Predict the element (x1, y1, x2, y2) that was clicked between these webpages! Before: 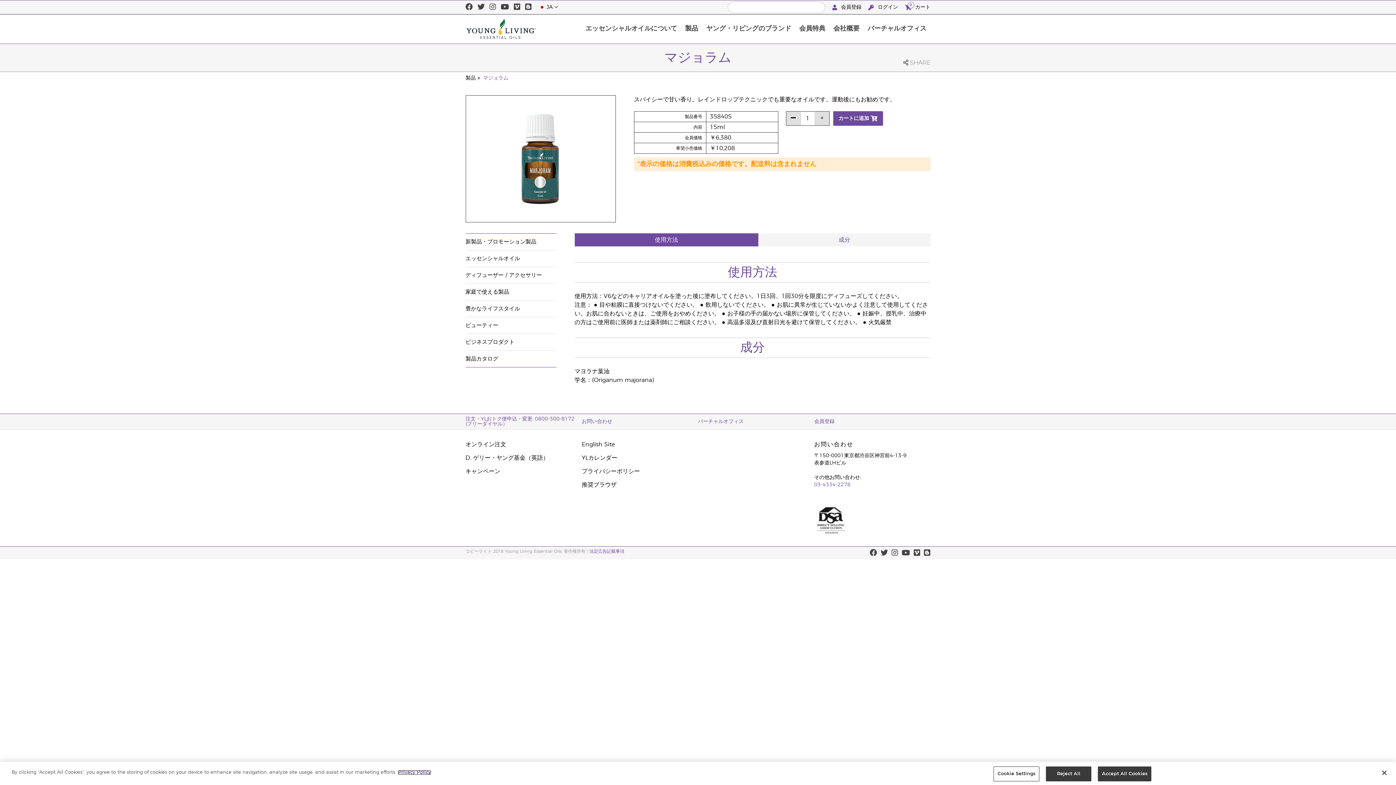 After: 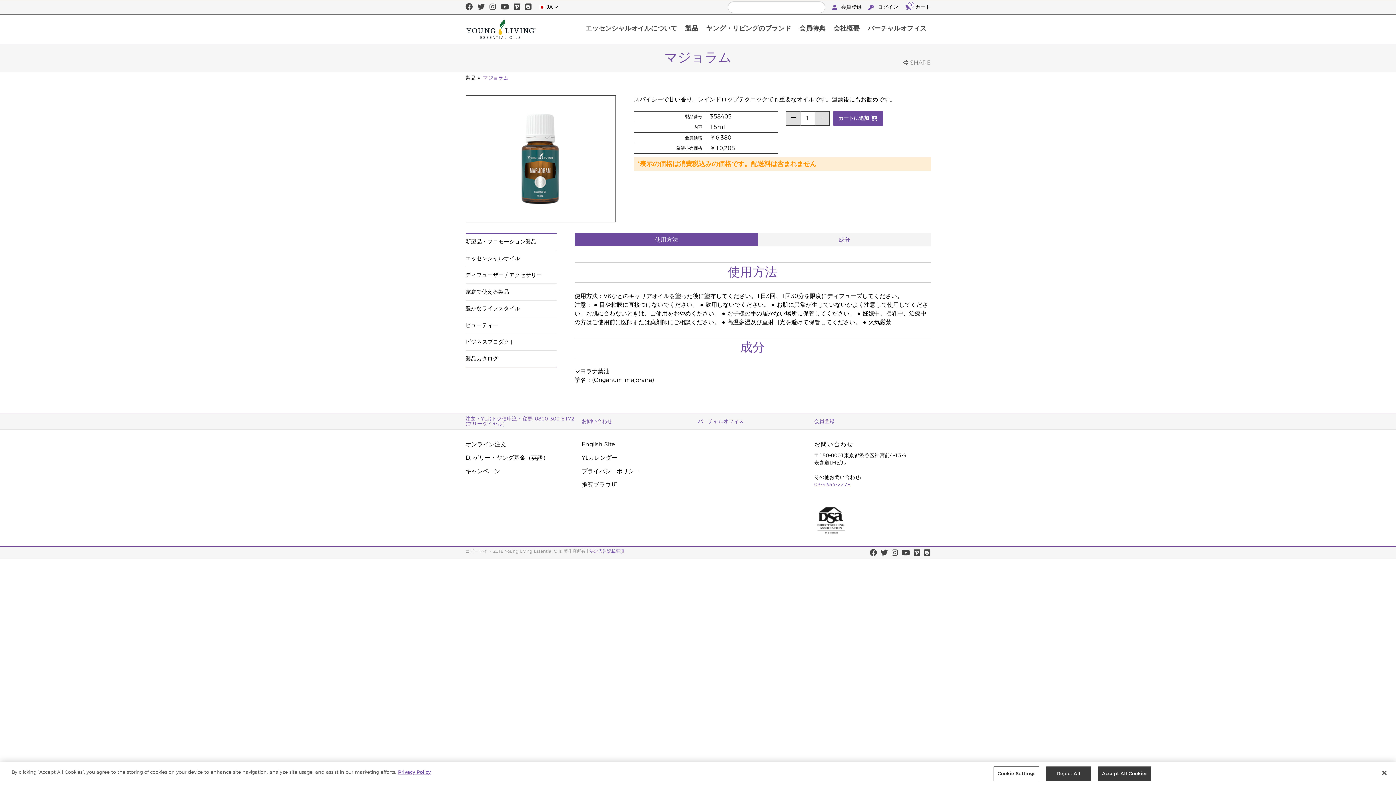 Action: bbox: (814, 482, 850, 487) label: 03-4334-2278